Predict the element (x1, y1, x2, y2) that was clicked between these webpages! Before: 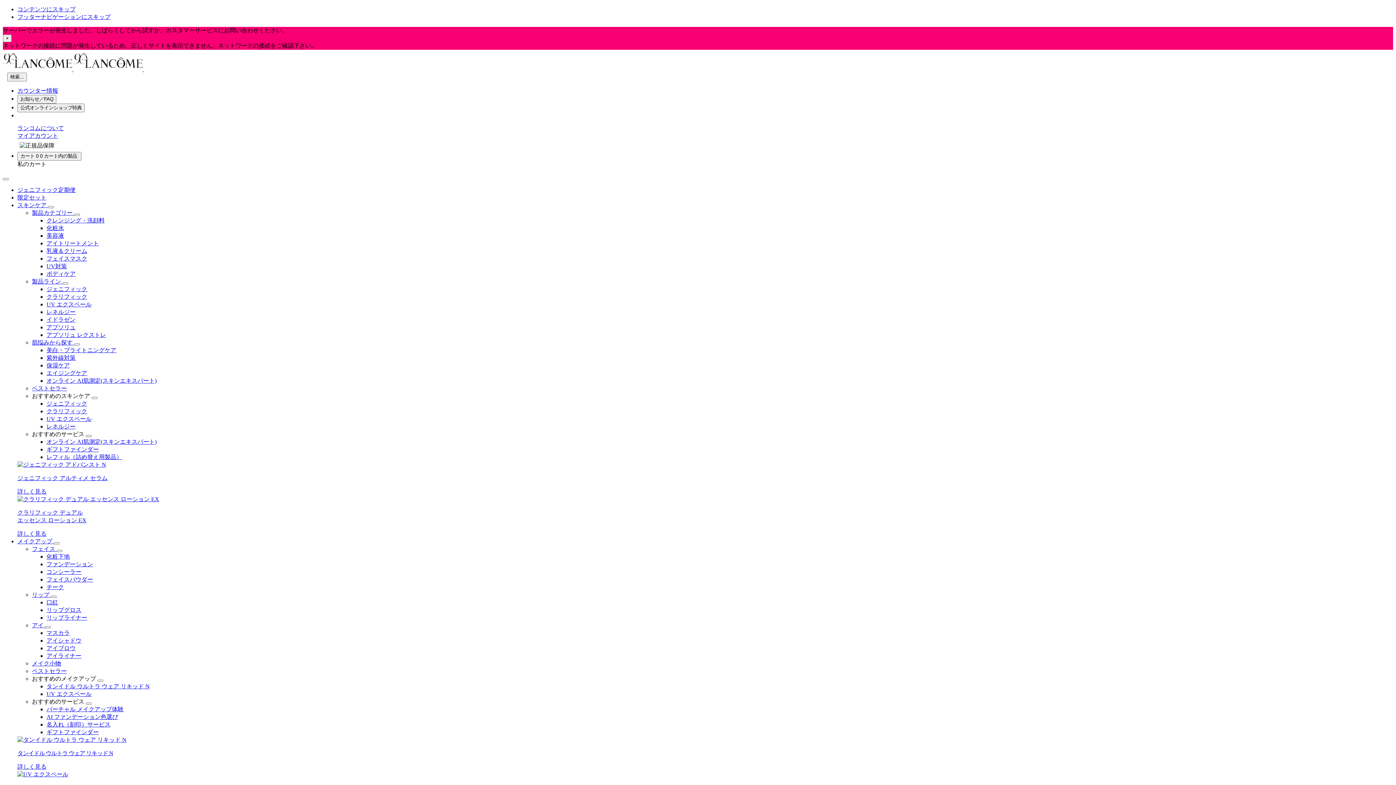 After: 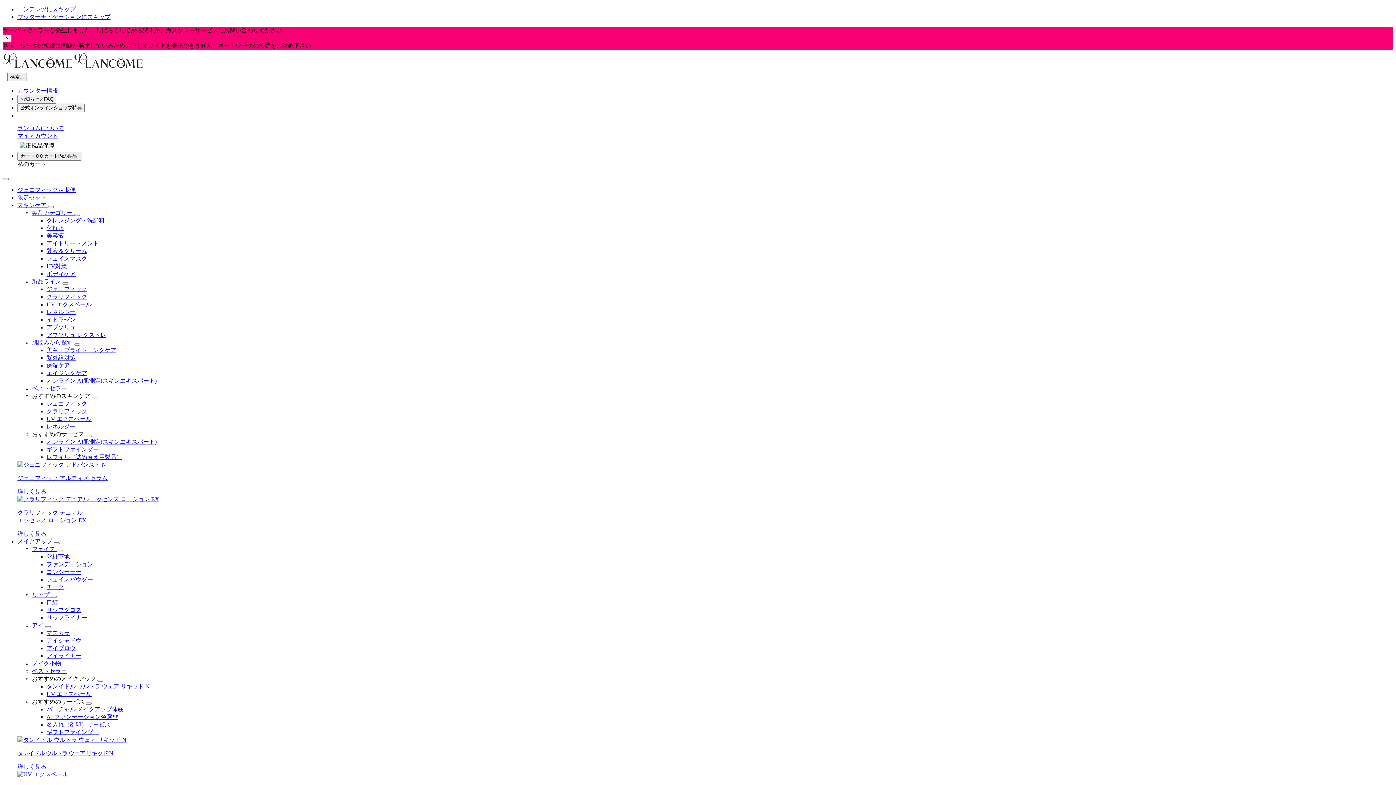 Action: bbox: (17, 103, 84, 112) label: 公式オンラインショップ特典